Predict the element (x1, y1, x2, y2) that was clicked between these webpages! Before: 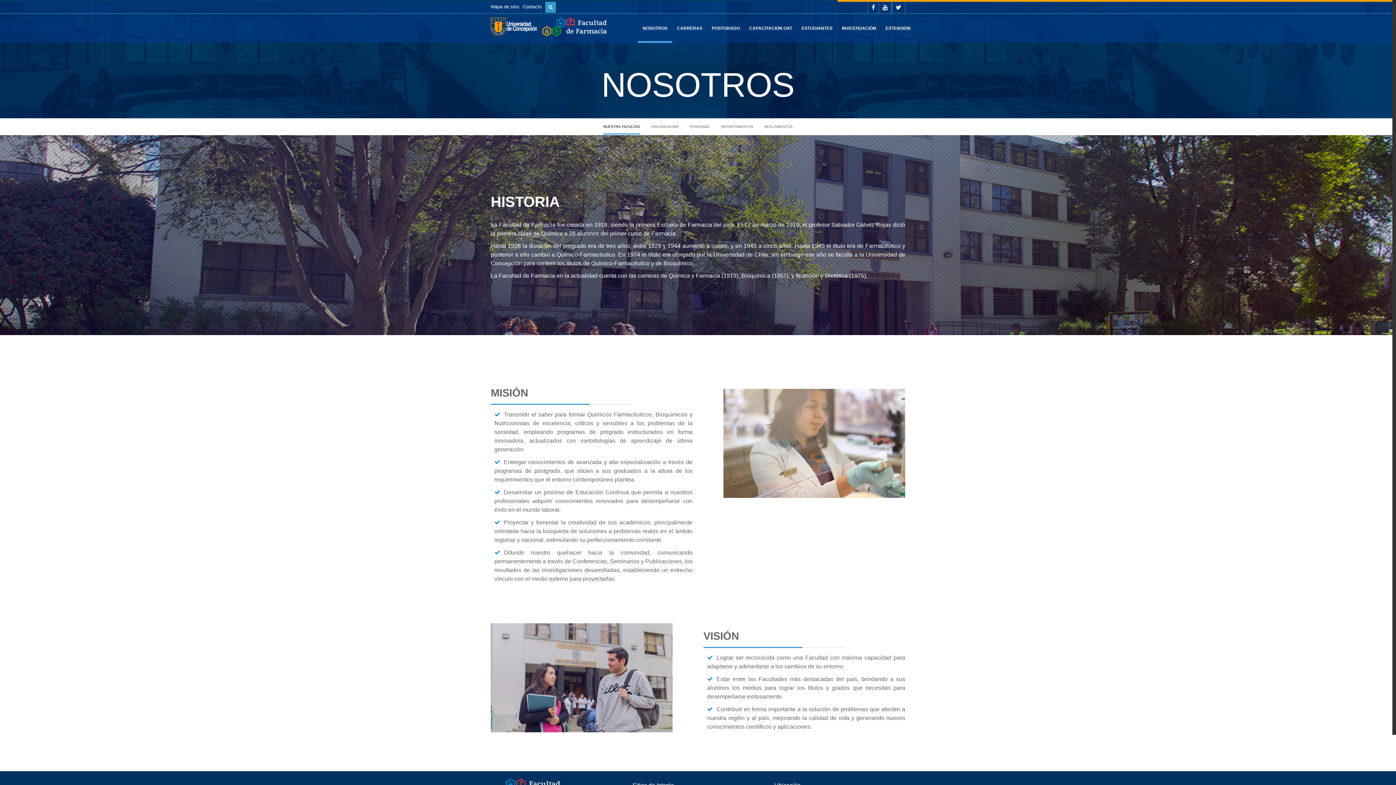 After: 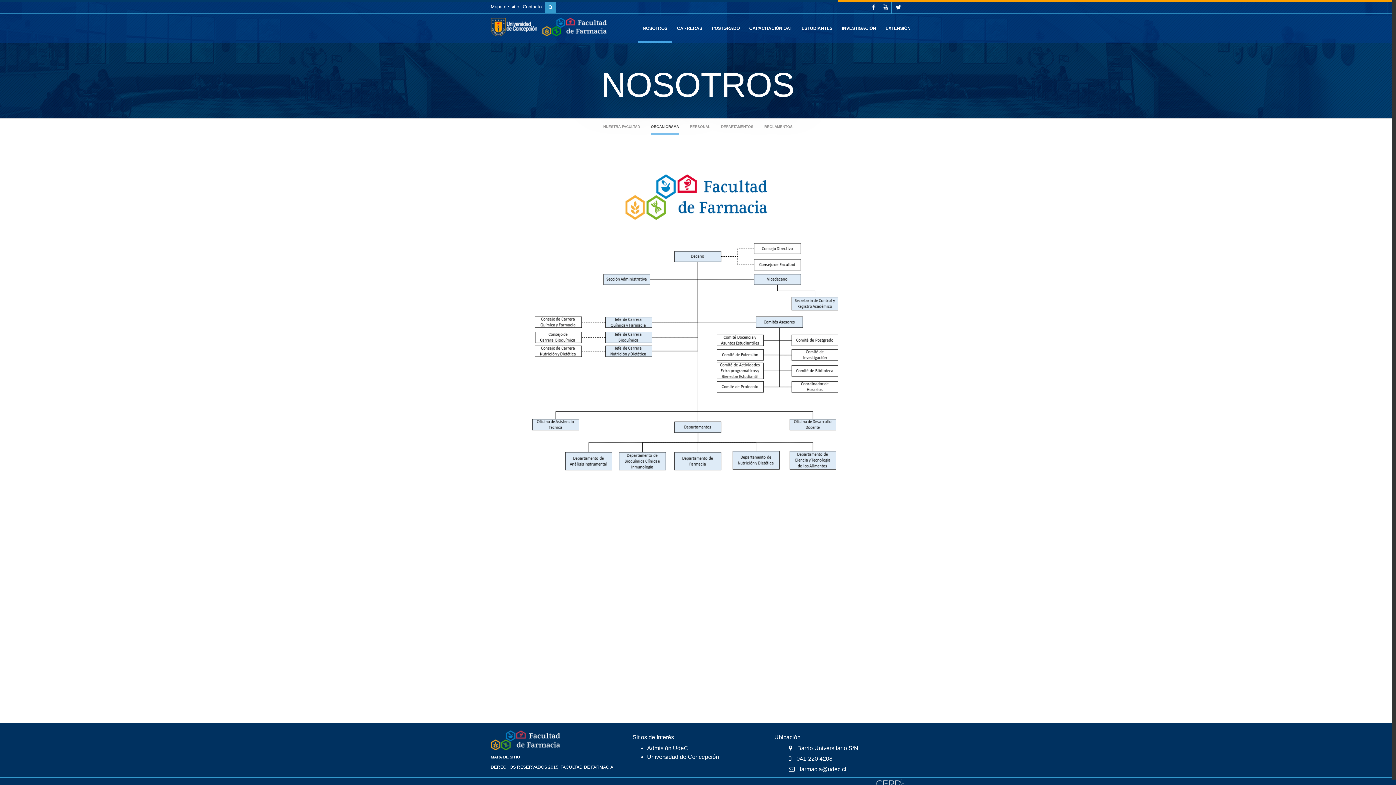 Action: label: ORGANIGRAMA bbox: (651, 118, 679, 134)